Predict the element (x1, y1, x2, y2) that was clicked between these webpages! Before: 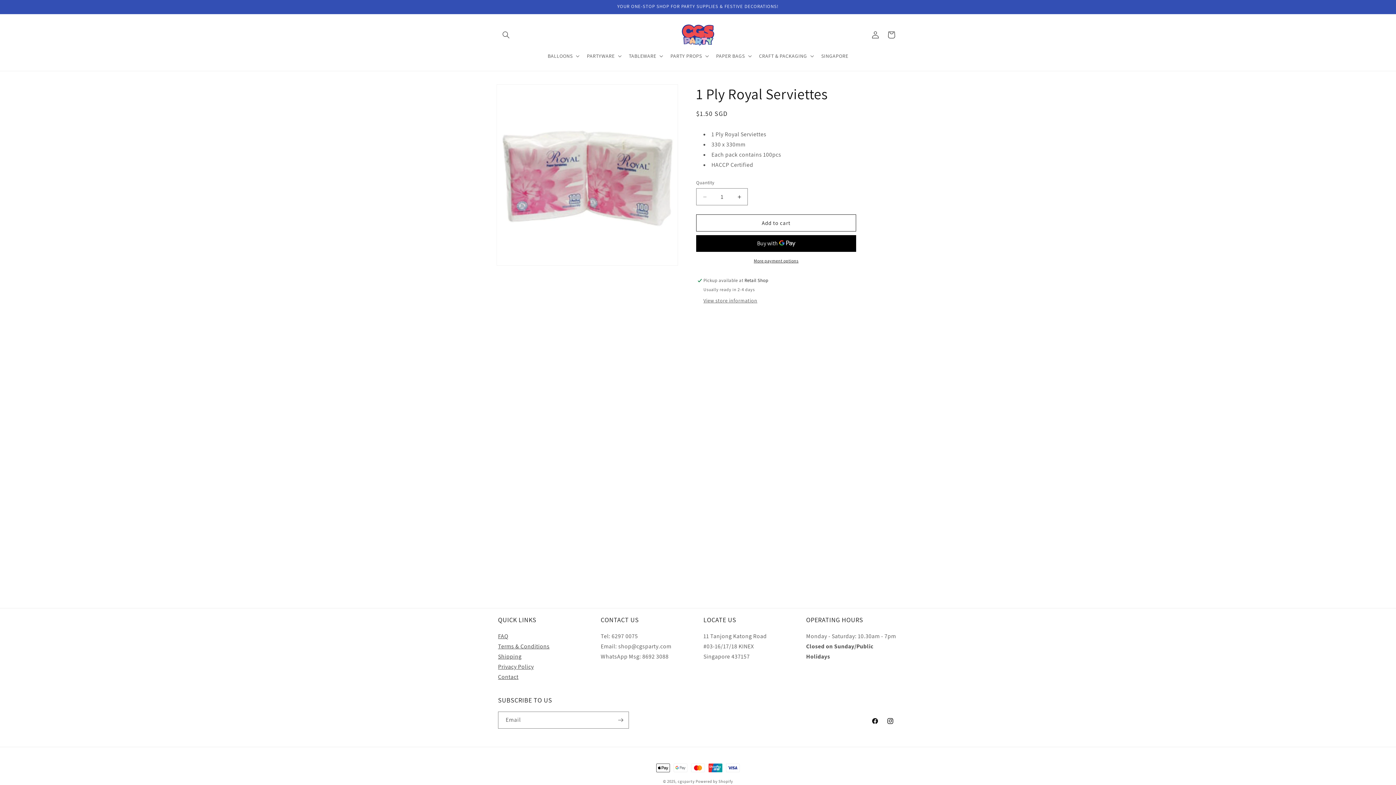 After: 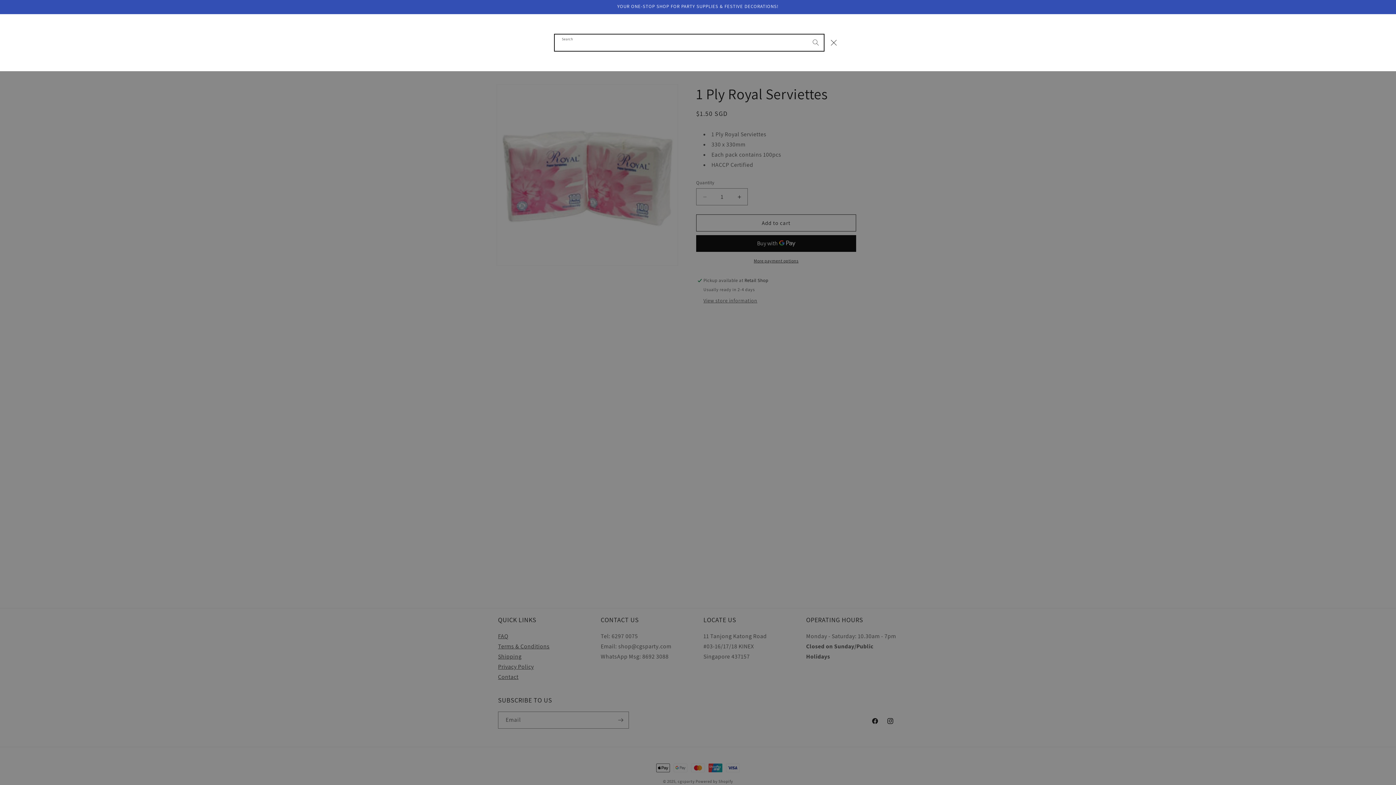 Action: label: Search bbox: (498, 26, 514, 42)